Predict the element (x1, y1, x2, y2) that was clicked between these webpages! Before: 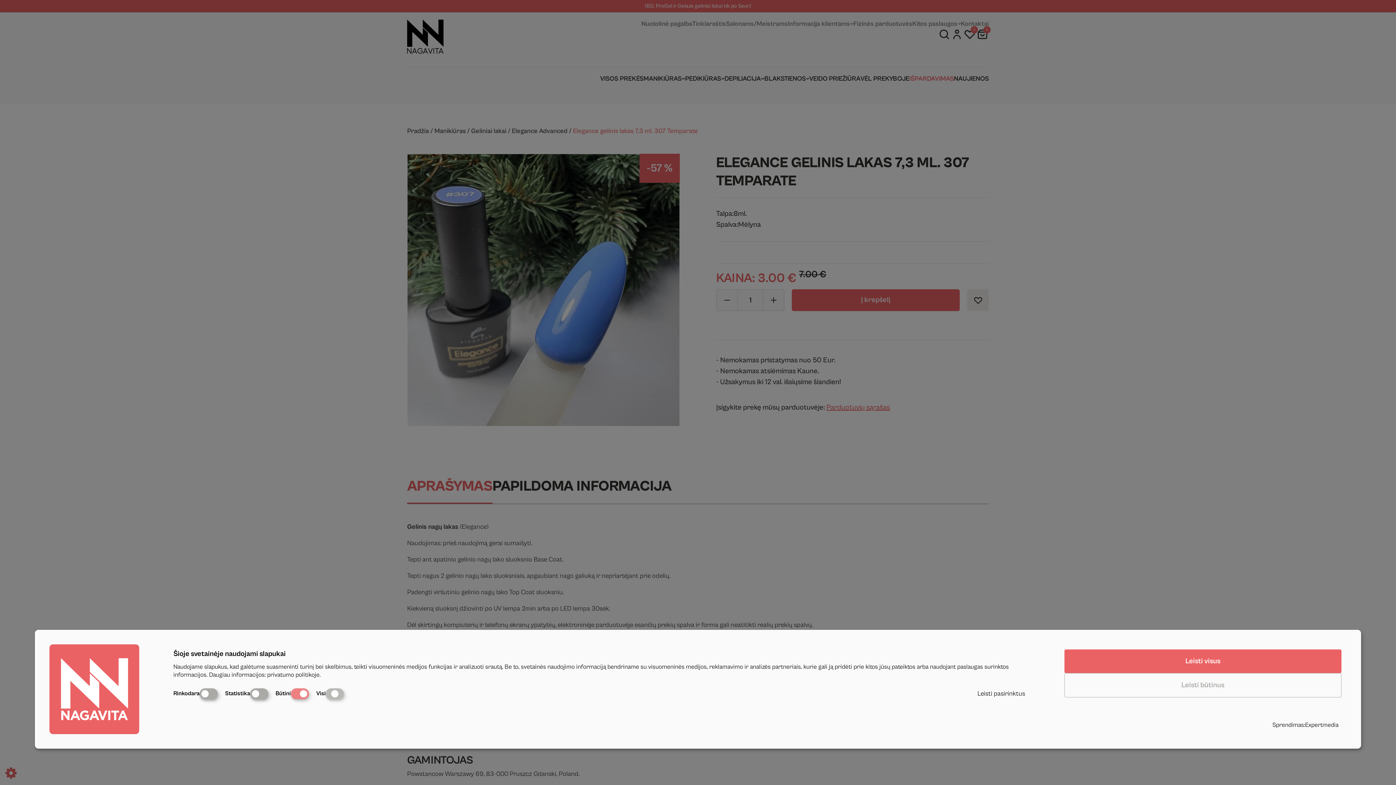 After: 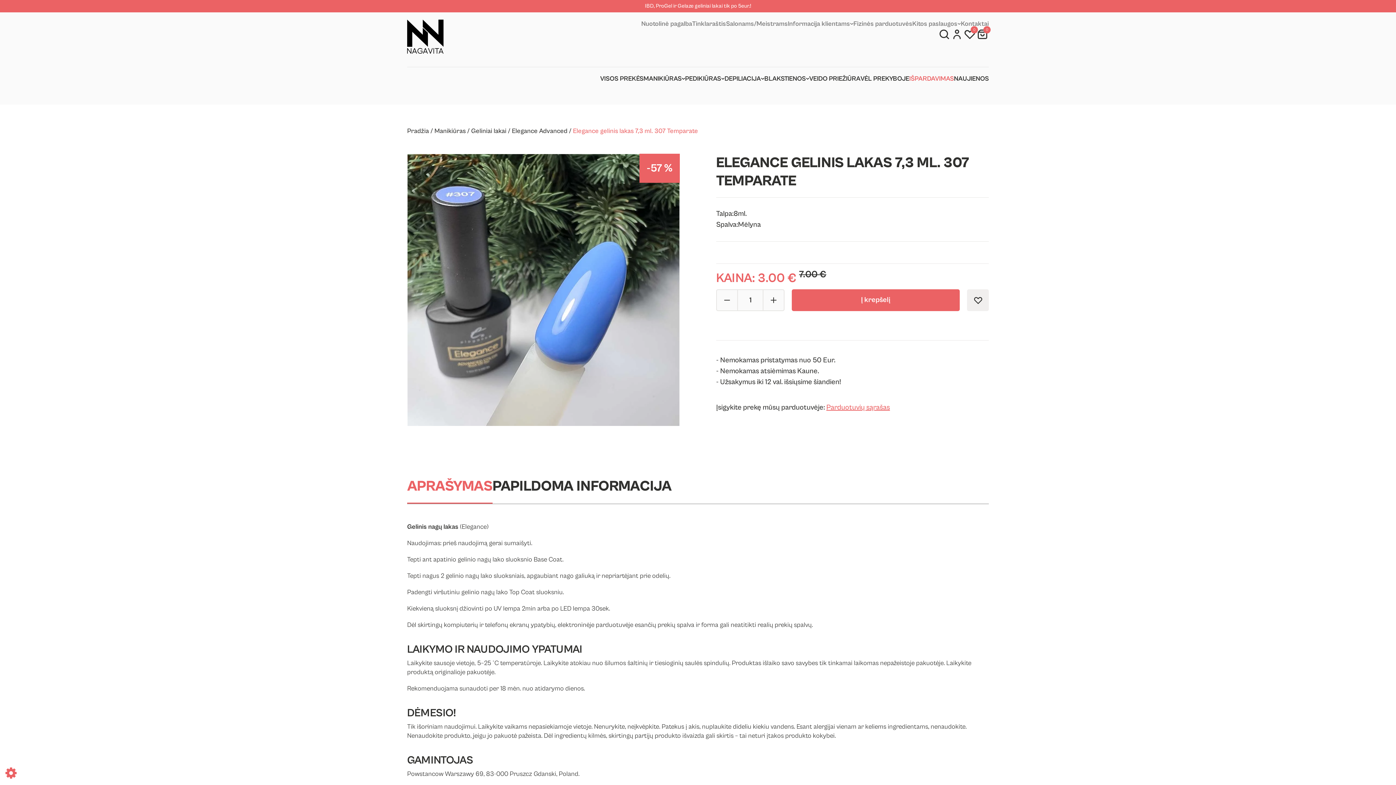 Action: bbox: (1064, 649, 1341, 673) label: Leisti visus